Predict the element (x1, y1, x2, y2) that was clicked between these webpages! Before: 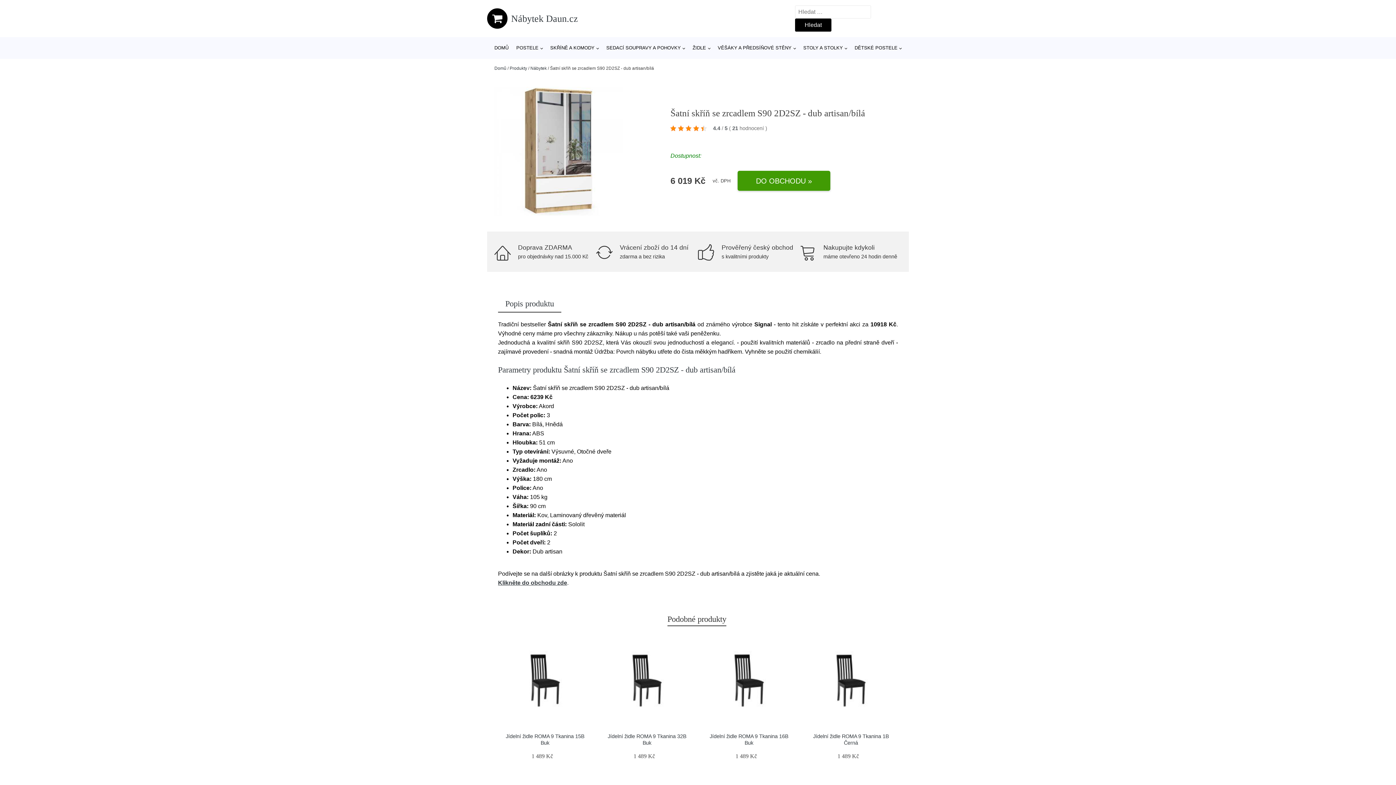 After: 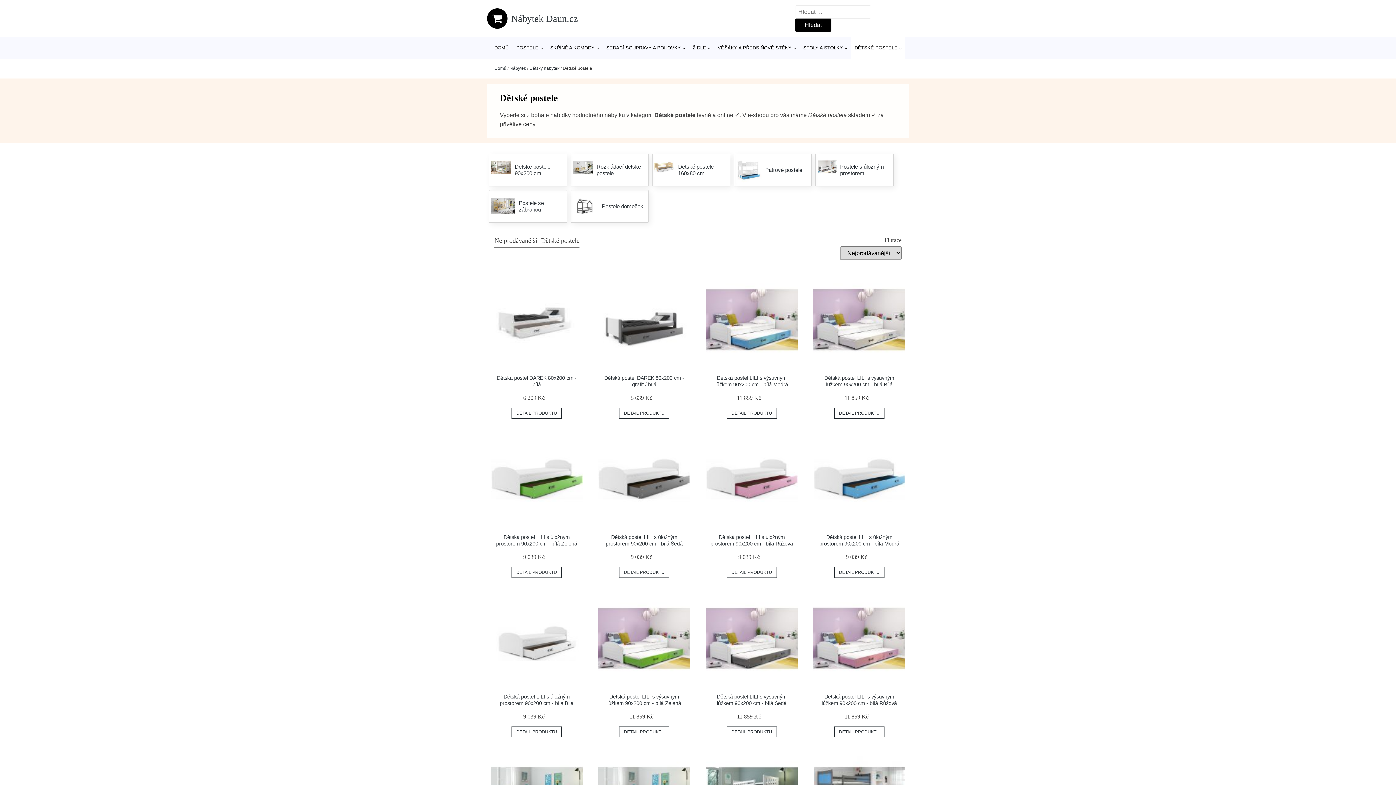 Action: label: DĚTSKÉ POSTELE bbox: (851, 37, 905, 58)